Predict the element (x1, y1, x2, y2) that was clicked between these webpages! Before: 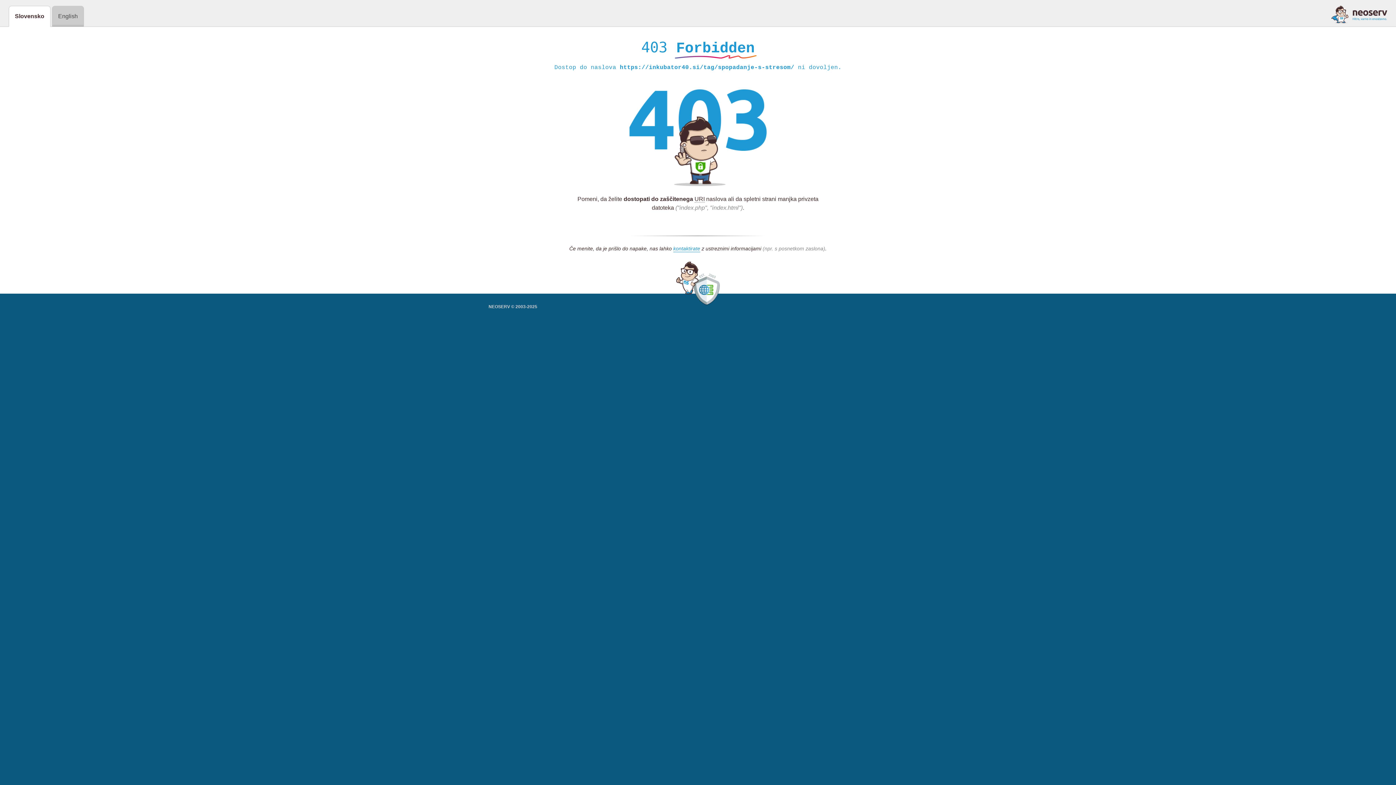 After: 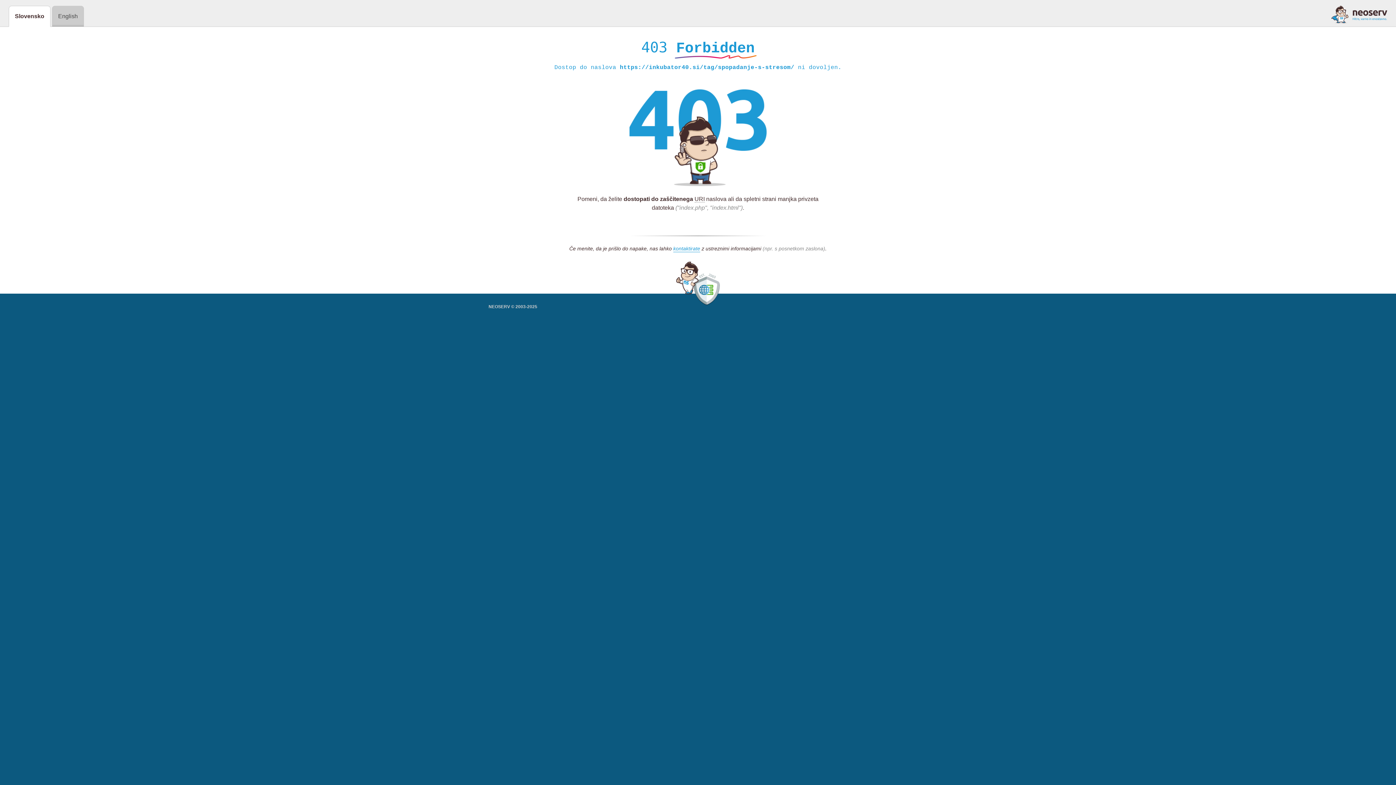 Action: bbox: (1331, 5, 1387, 23)